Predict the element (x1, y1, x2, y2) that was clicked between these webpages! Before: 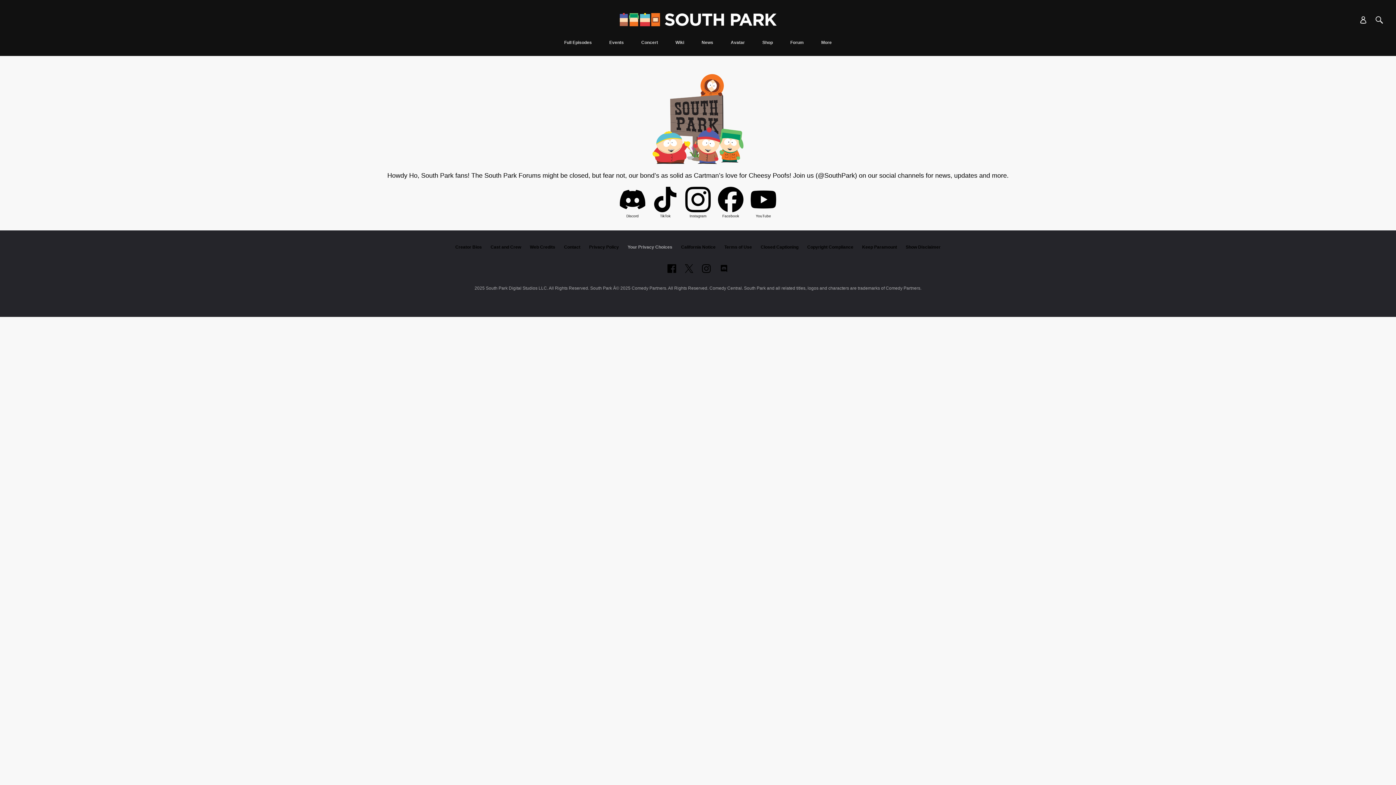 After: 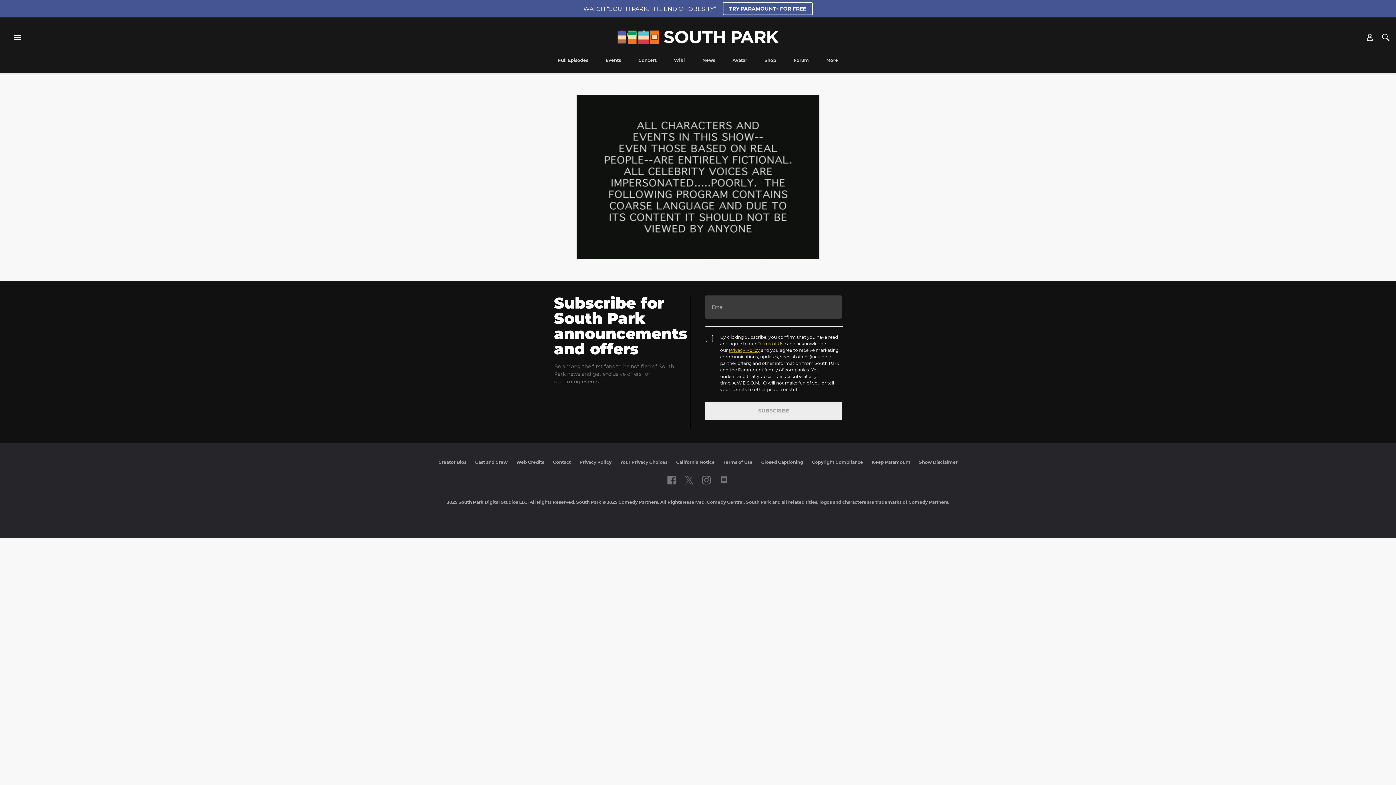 Action: bbox: (906, 244, 940, 249) label: Show Disclaimer